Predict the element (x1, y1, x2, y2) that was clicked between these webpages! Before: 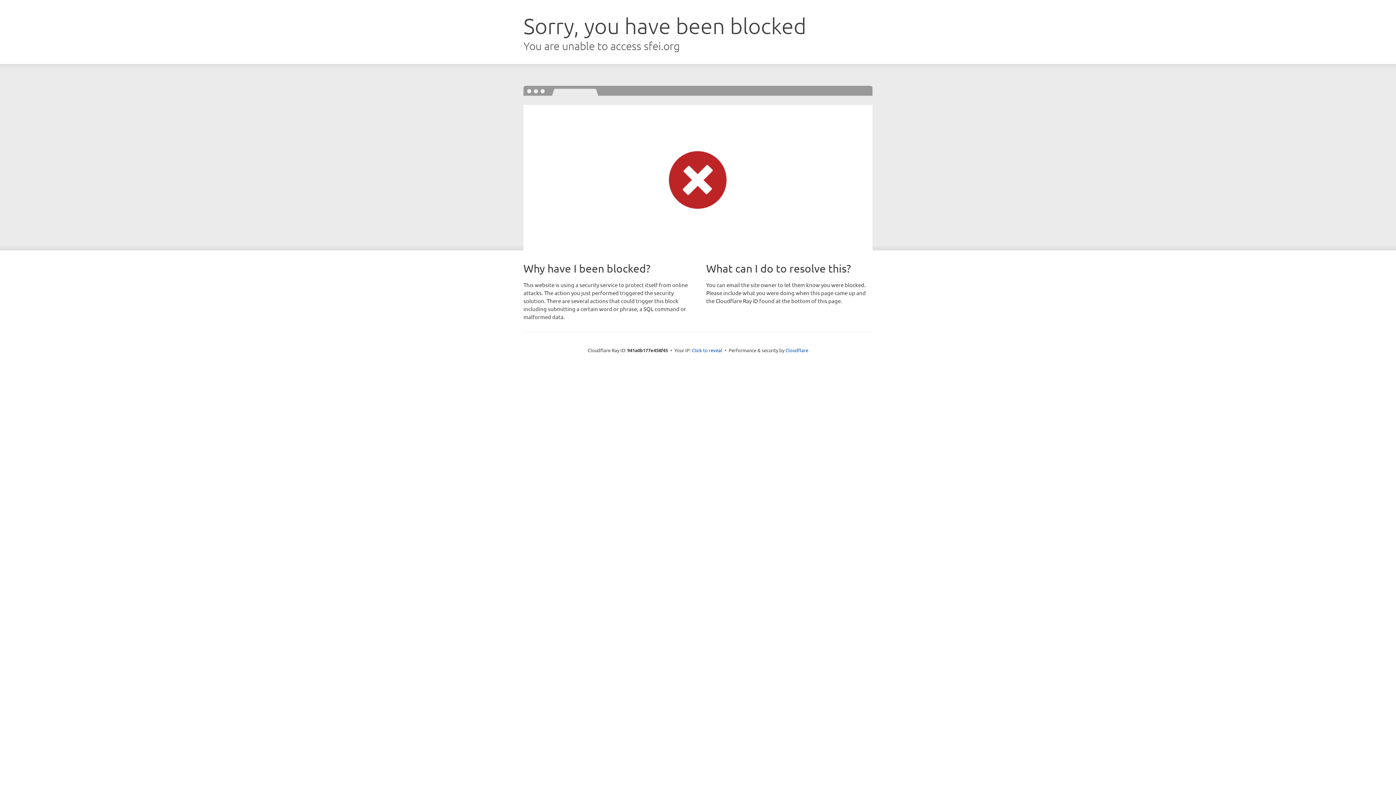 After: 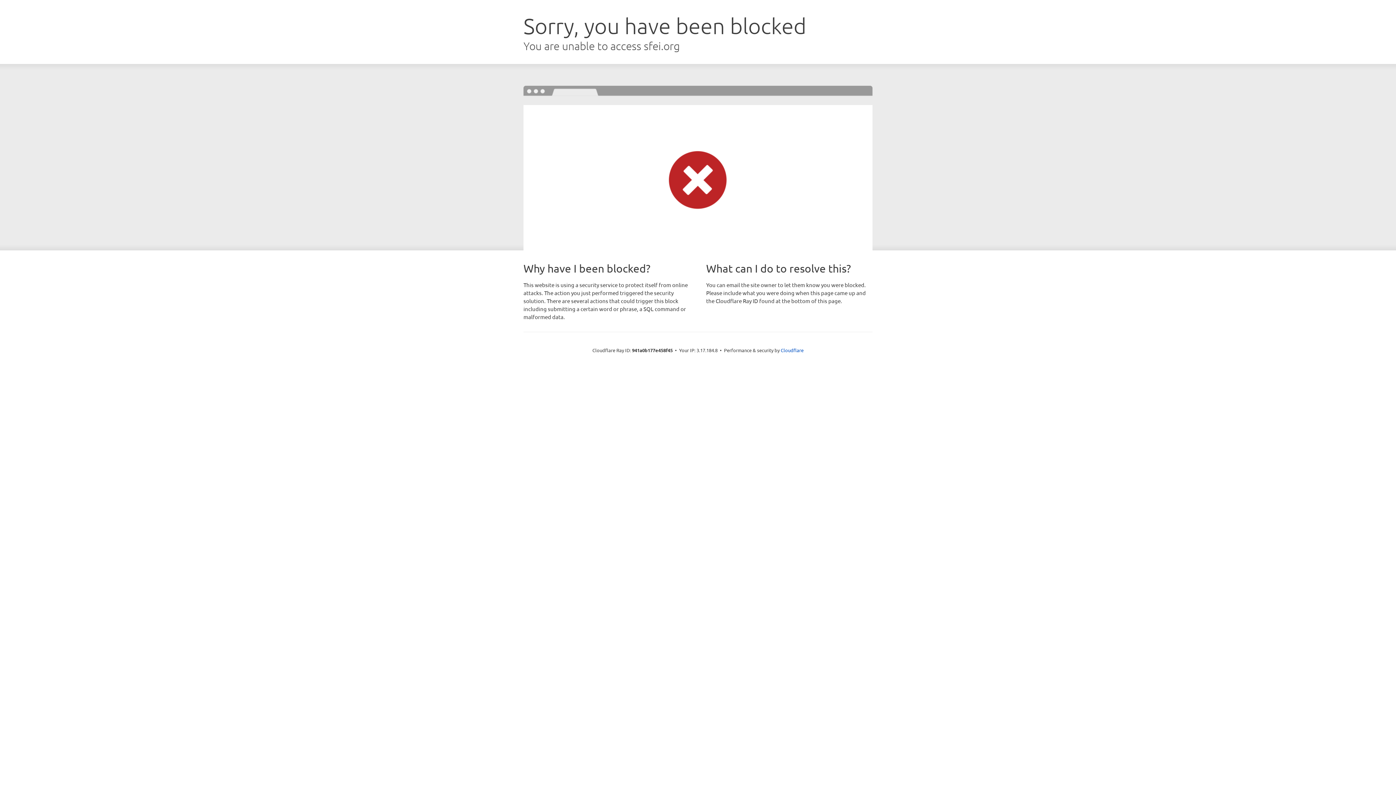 Action: bbox: (692, 346, 722, 353) label: Click to reveal